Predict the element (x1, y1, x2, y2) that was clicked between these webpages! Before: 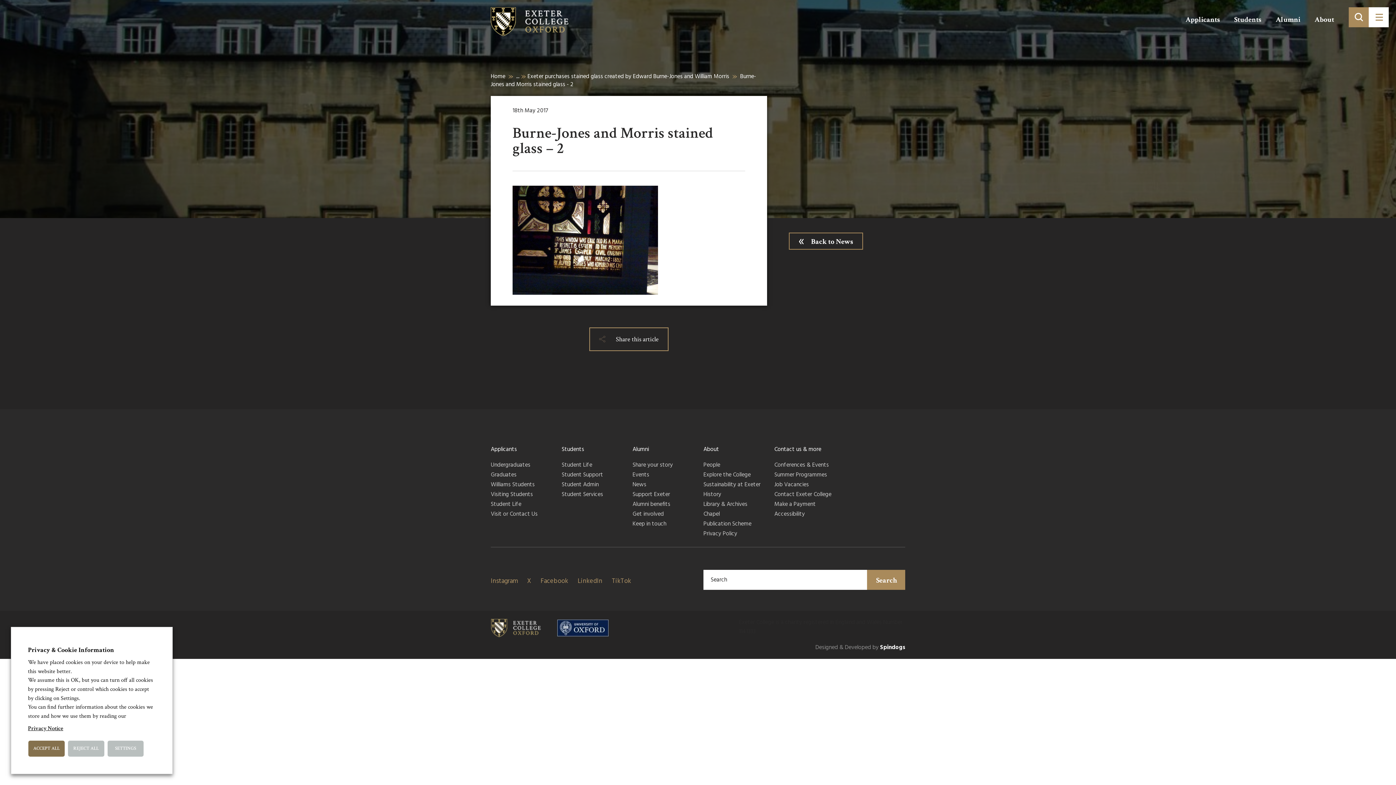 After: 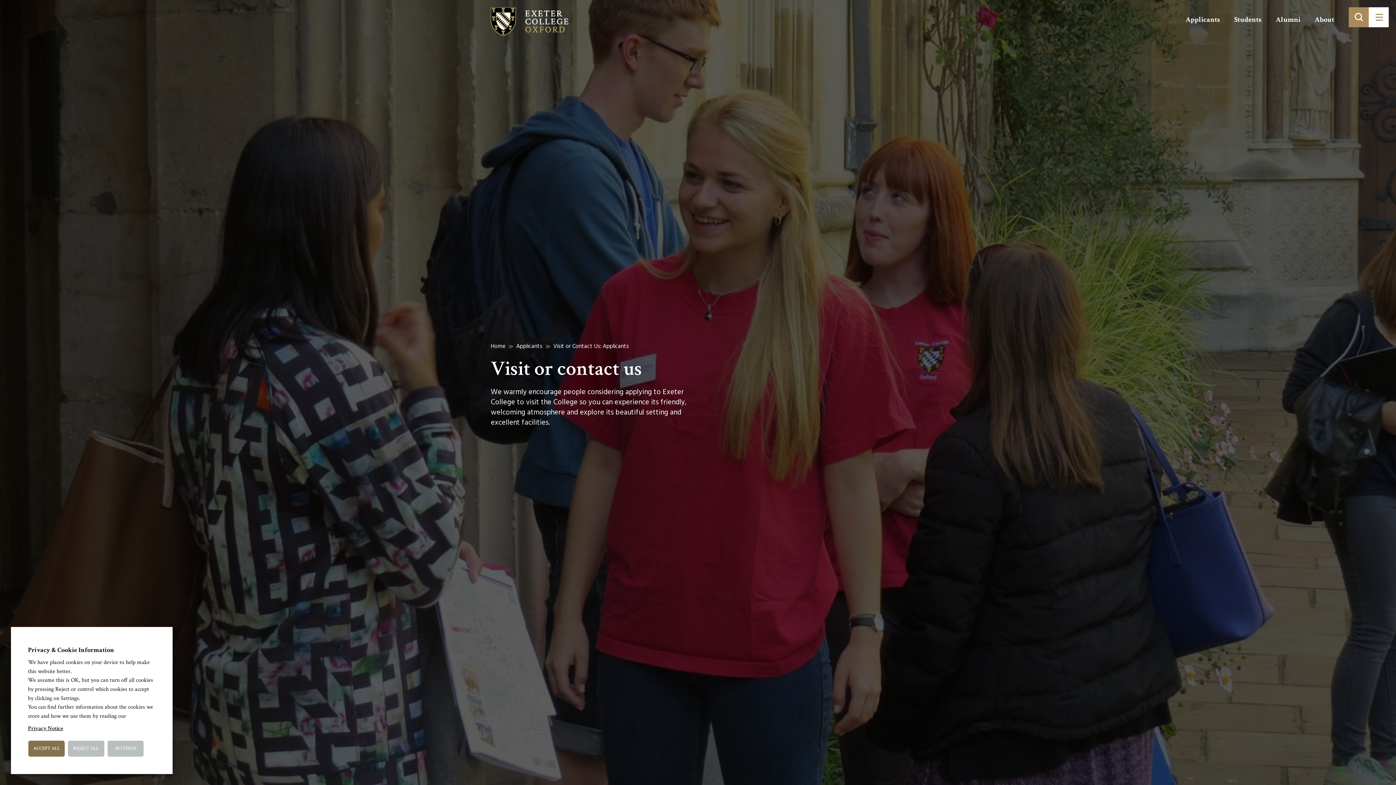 Action: bbox: (490, 510, 550, 520) label: Visit or Contact Us